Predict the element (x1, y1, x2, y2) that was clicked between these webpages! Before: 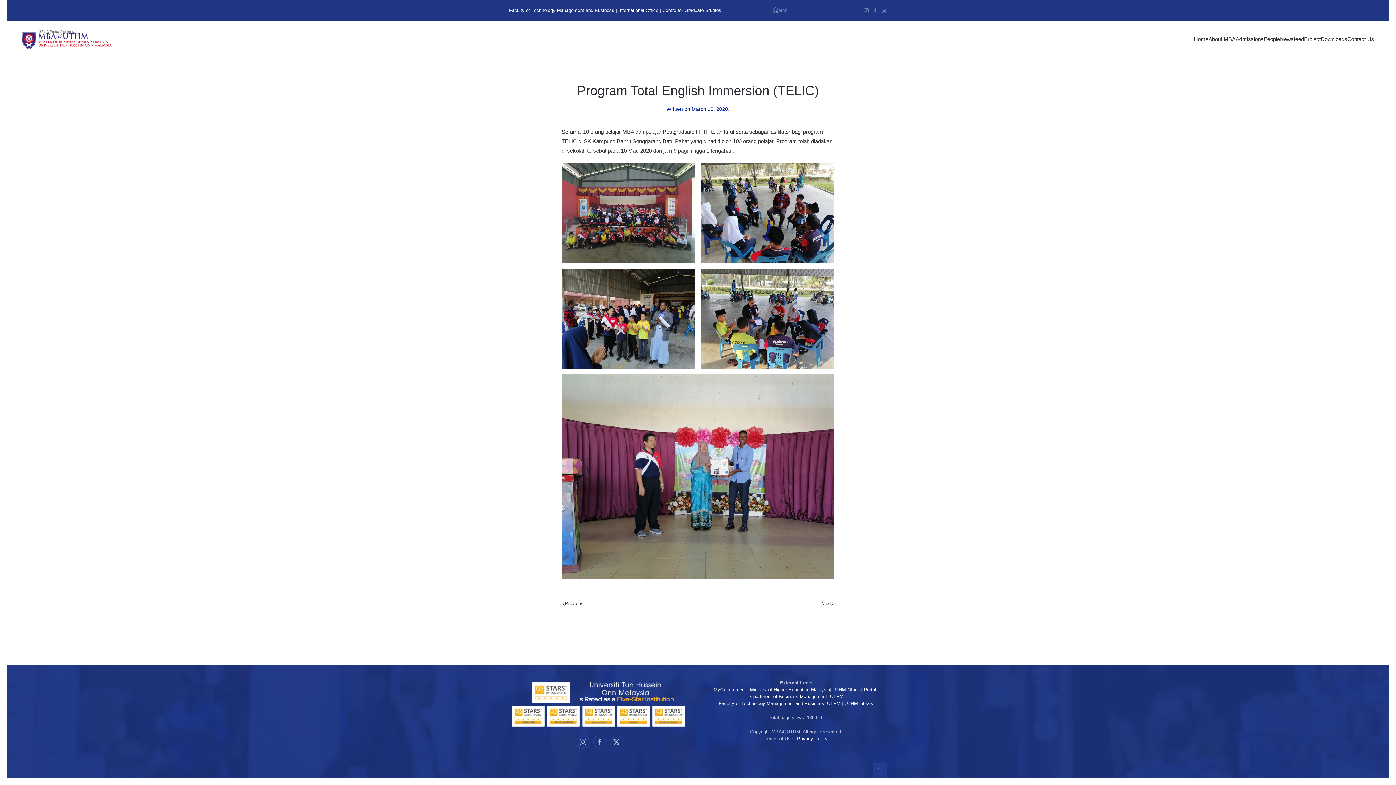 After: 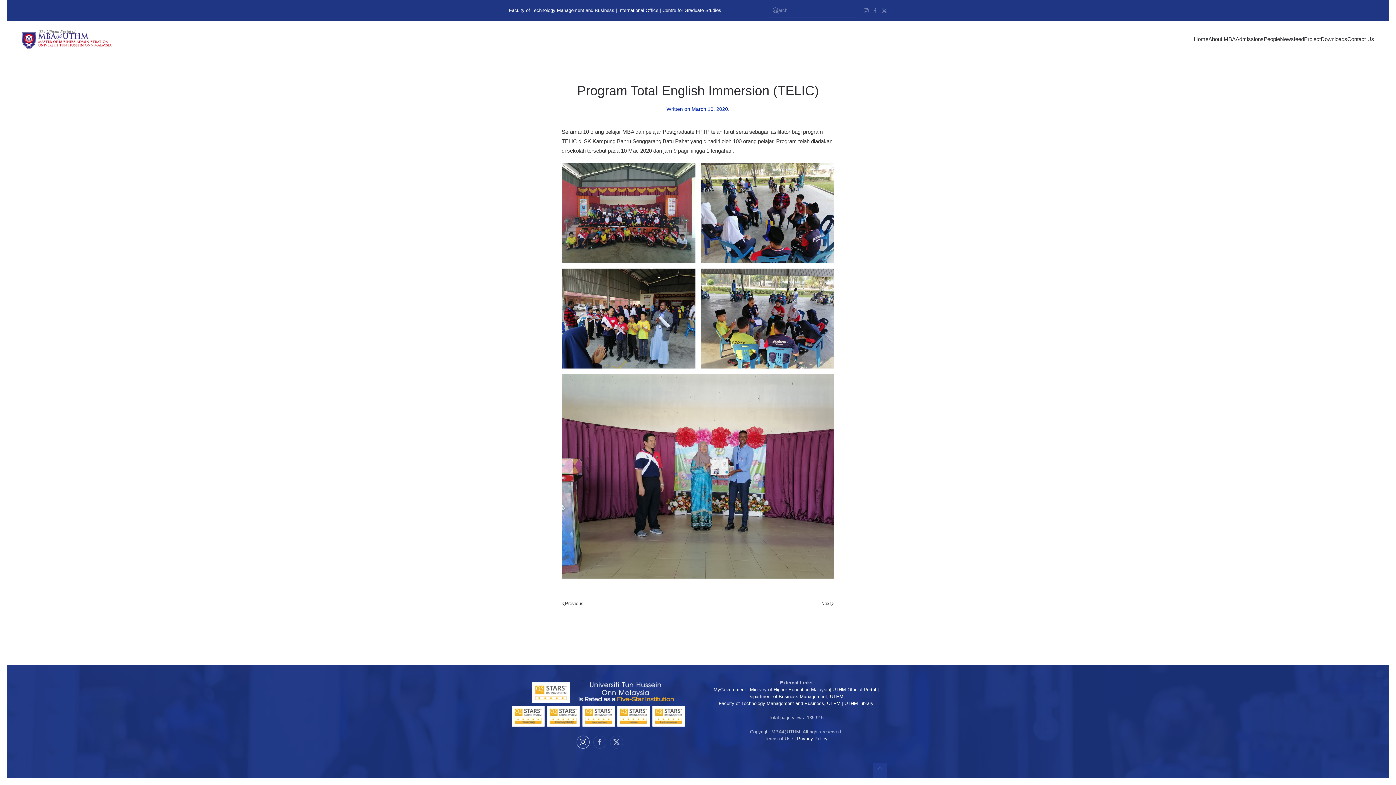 Action: bbox: (576, 736, 589, 749)